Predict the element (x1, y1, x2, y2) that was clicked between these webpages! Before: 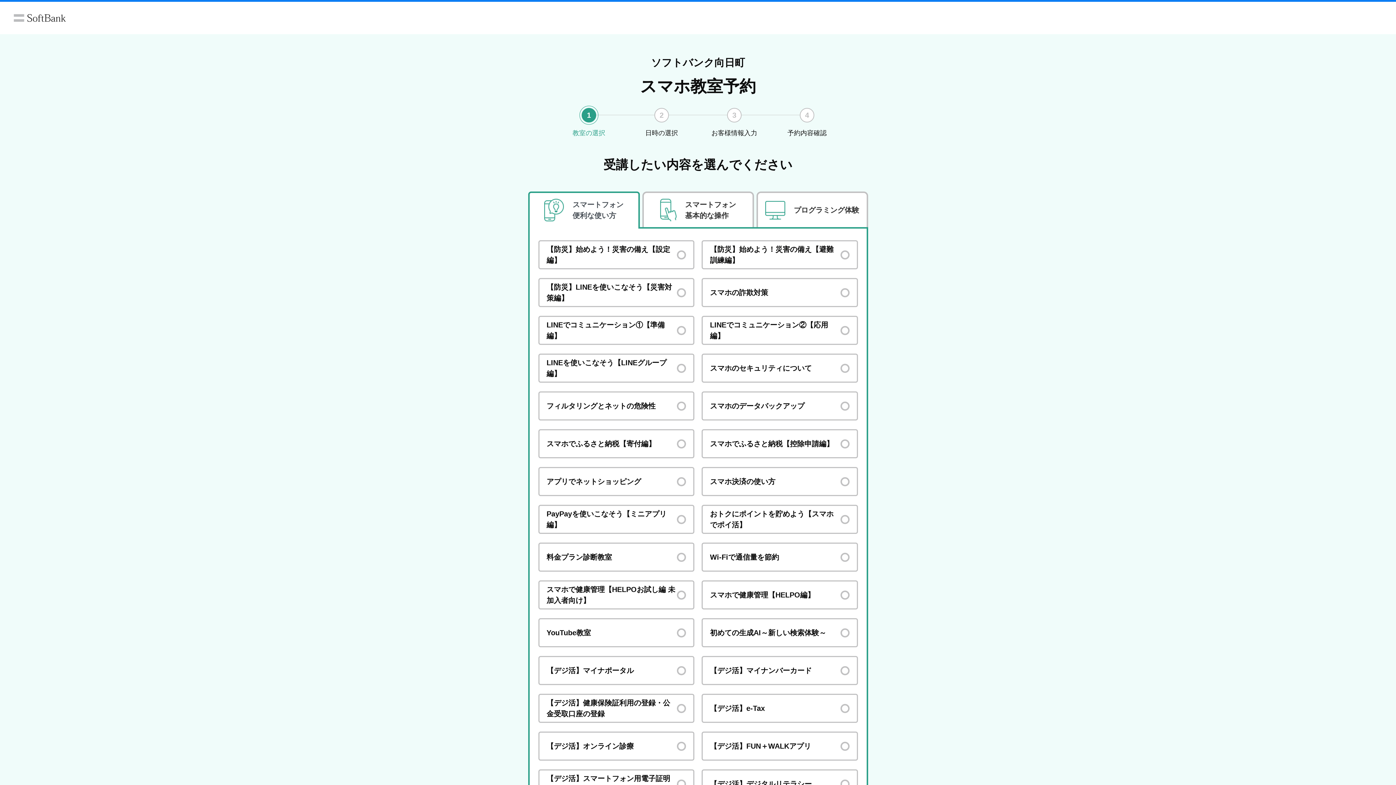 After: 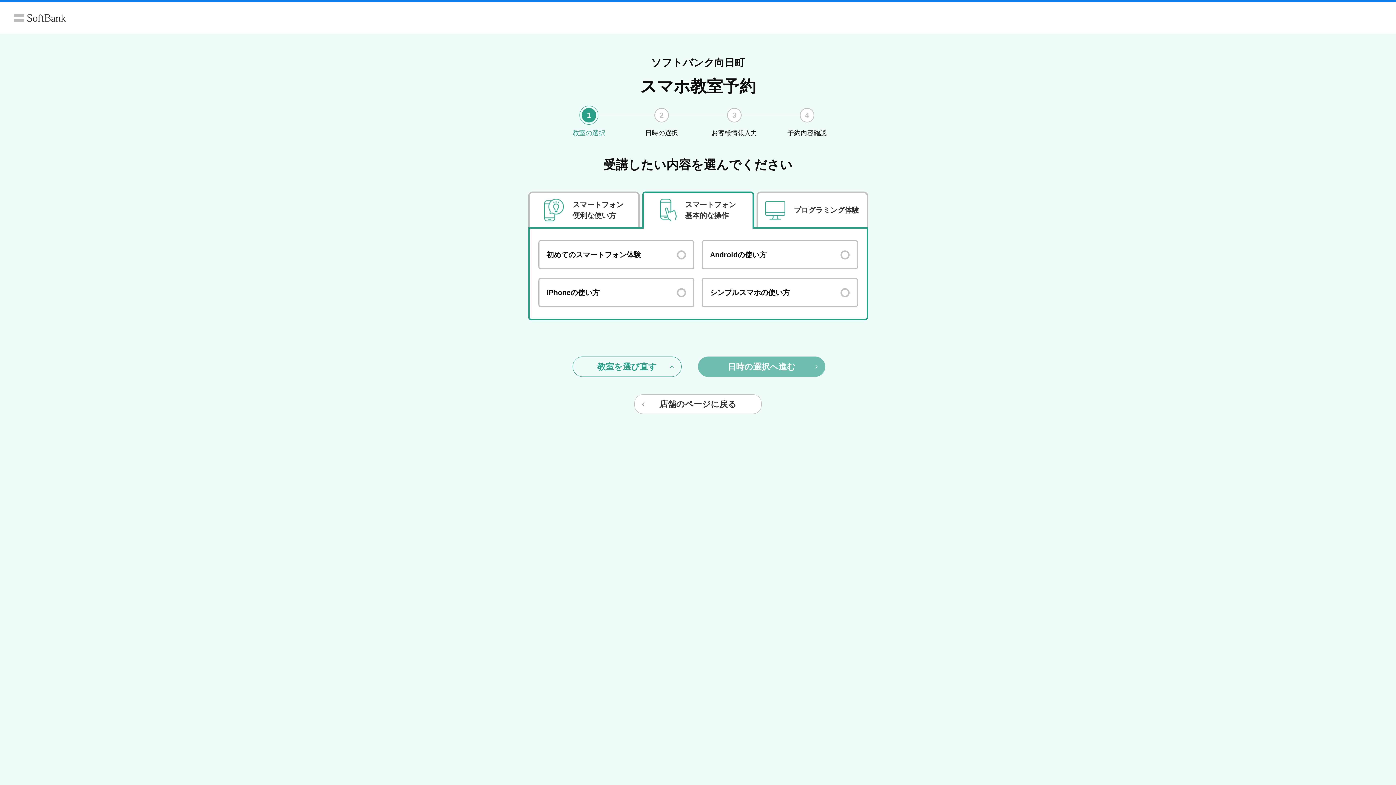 Action: label: スマートフォン
基本的な操作 bbox: (642, 191, 754, 227)